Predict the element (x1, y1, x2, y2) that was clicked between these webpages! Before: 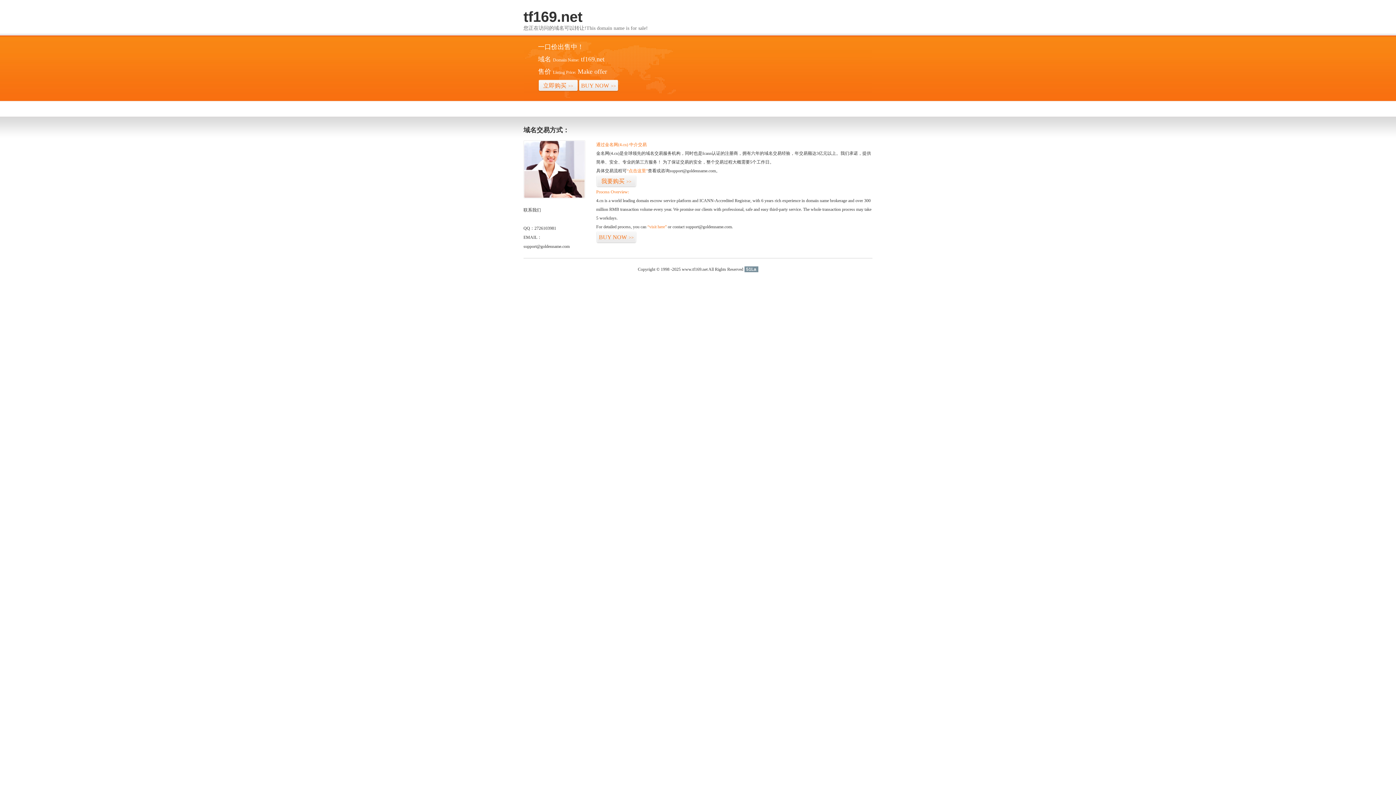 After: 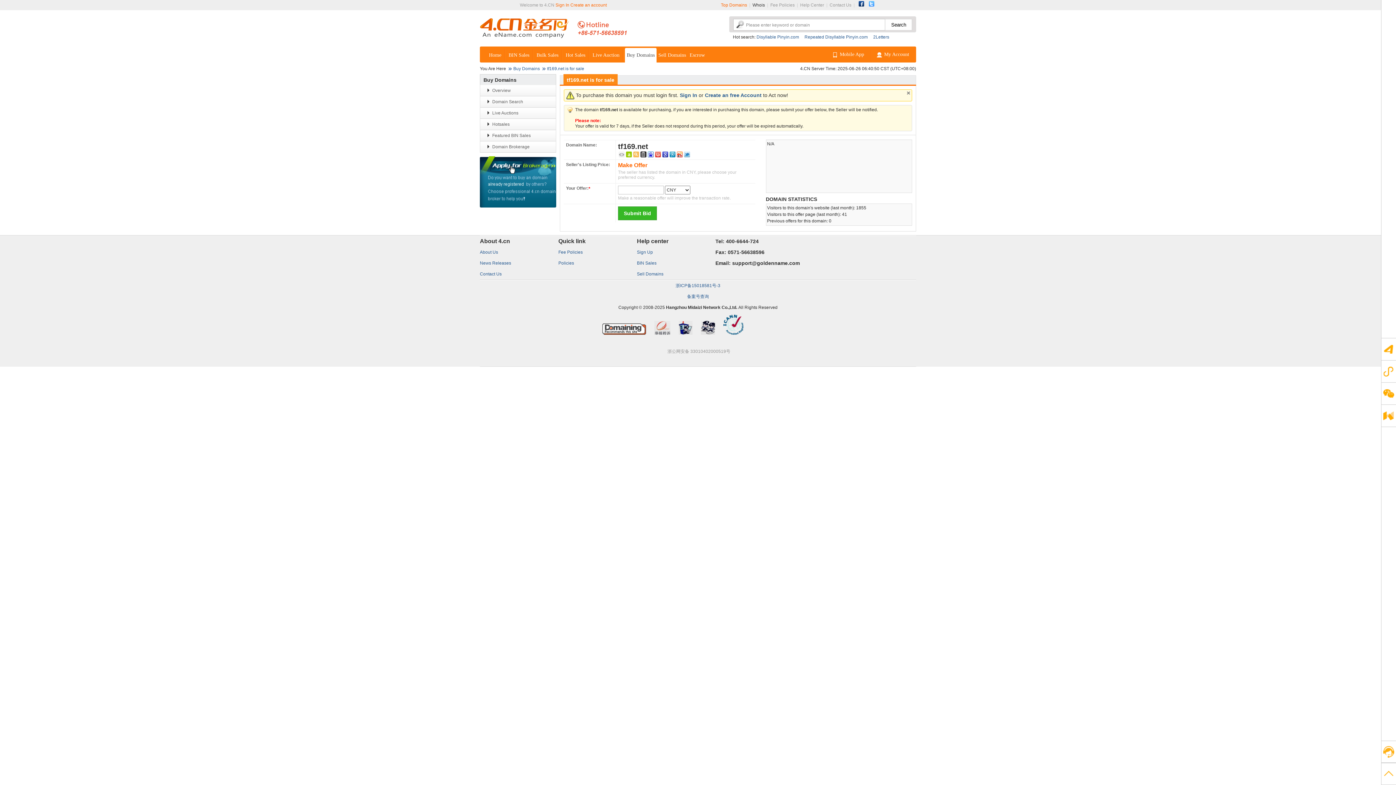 Action: label: BUY NOW>> bbox: (596, 231, 636, 243)